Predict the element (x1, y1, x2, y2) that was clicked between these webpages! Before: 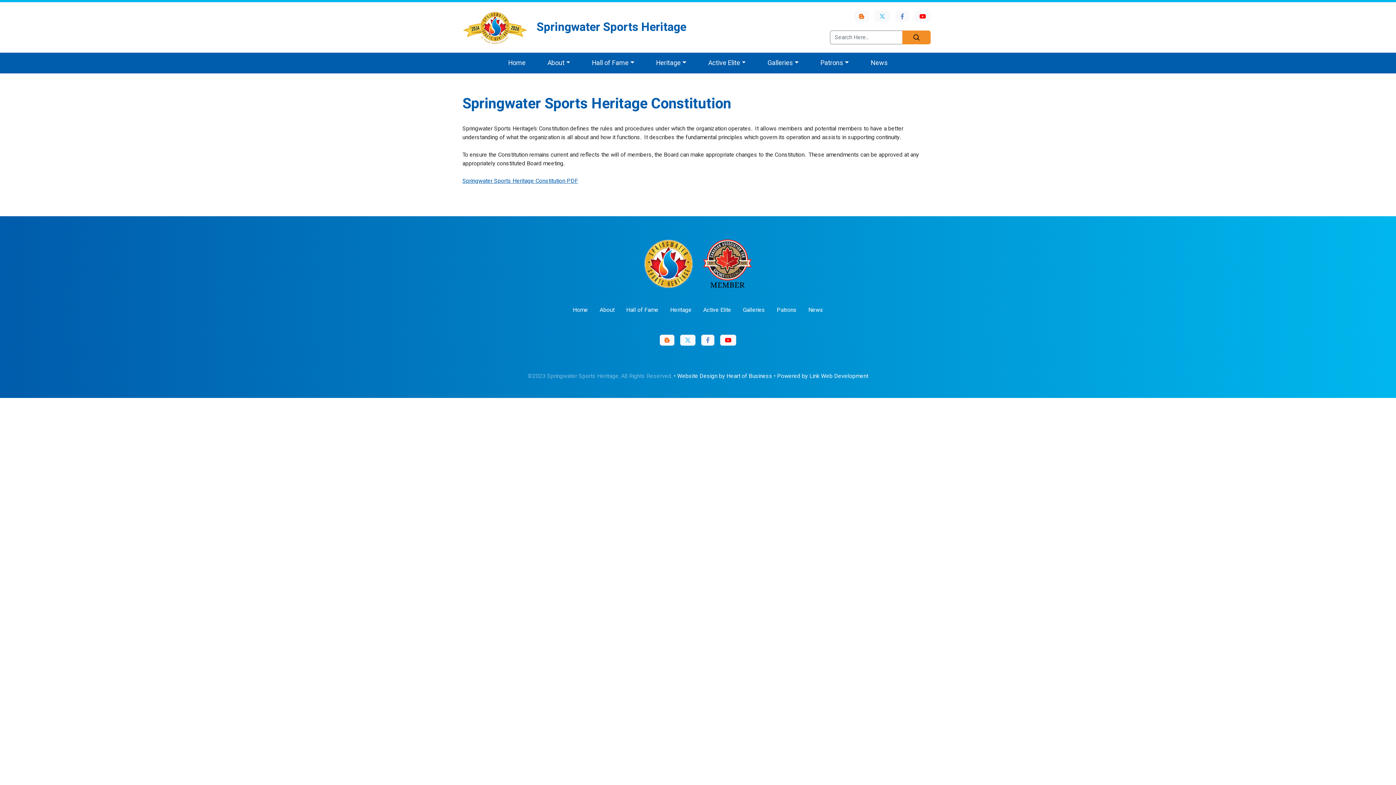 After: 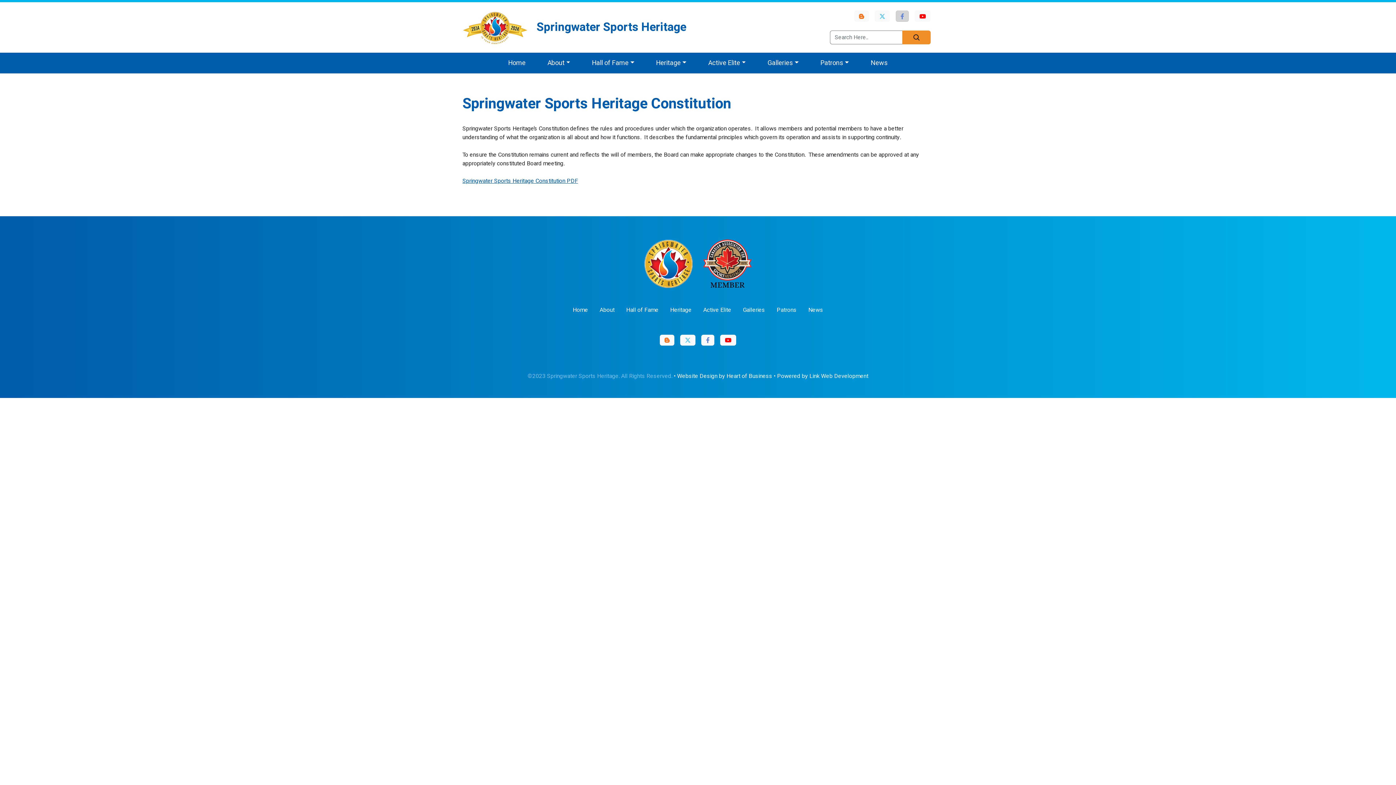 Action: bbox: (896, 10, 909, 21)